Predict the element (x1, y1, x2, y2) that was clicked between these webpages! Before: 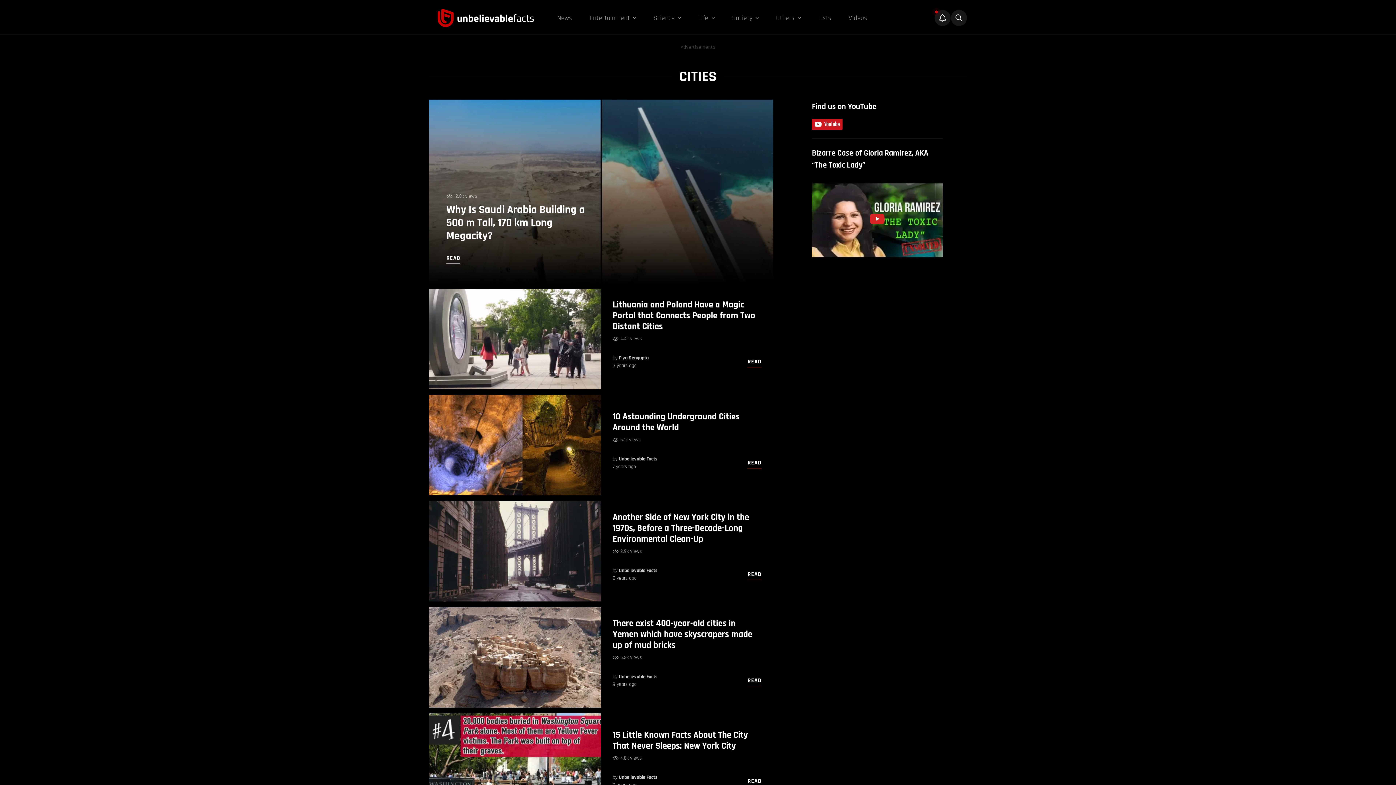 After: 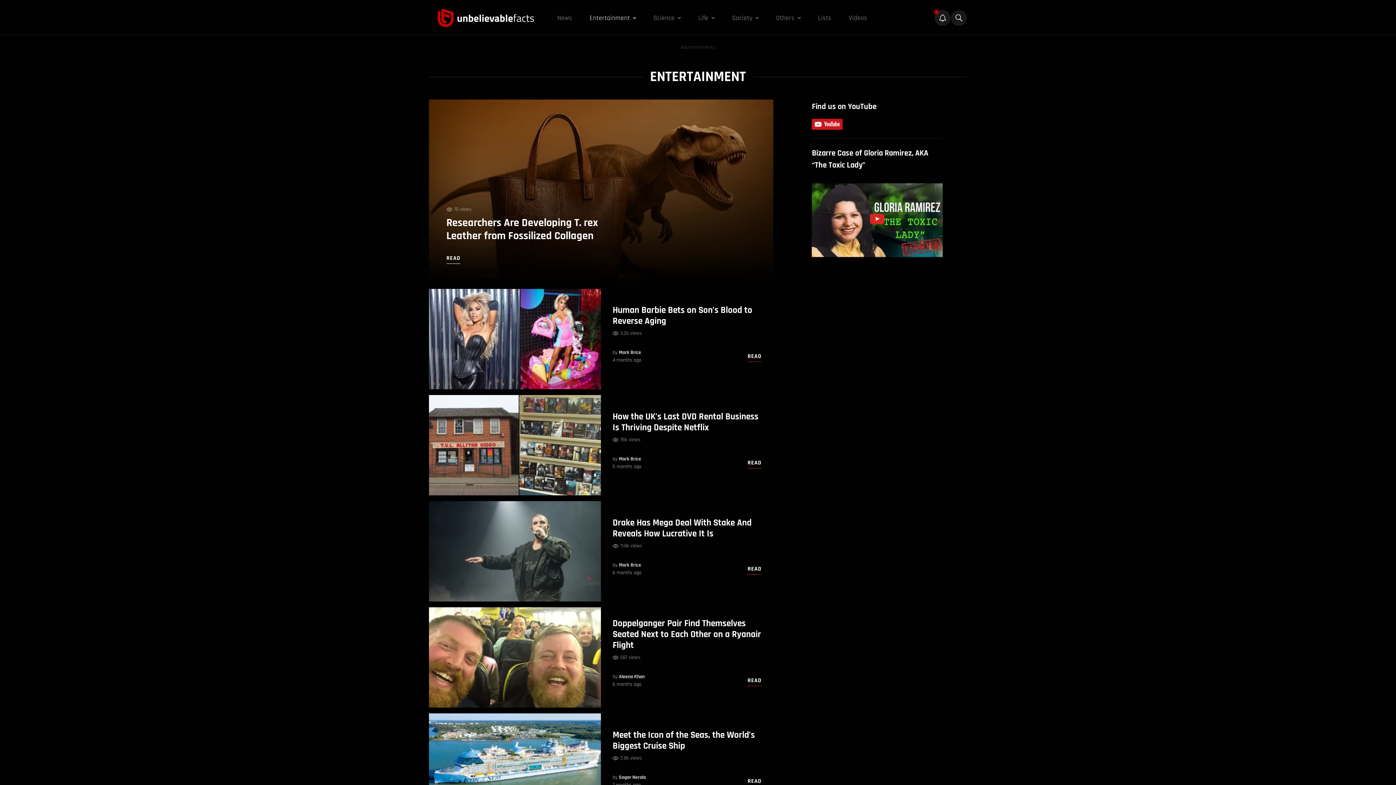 Action: bbox: (589, 13, 630, 22) label: Entertainment